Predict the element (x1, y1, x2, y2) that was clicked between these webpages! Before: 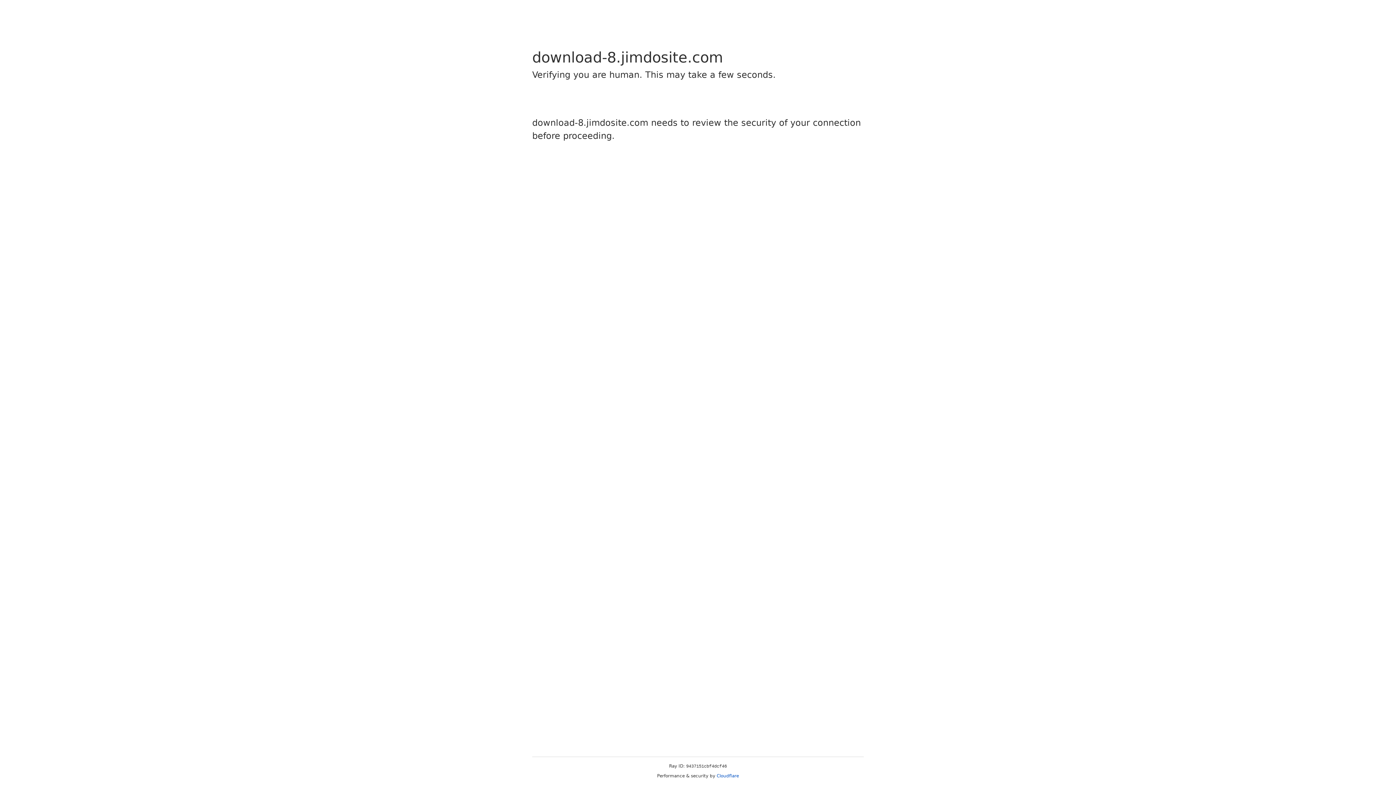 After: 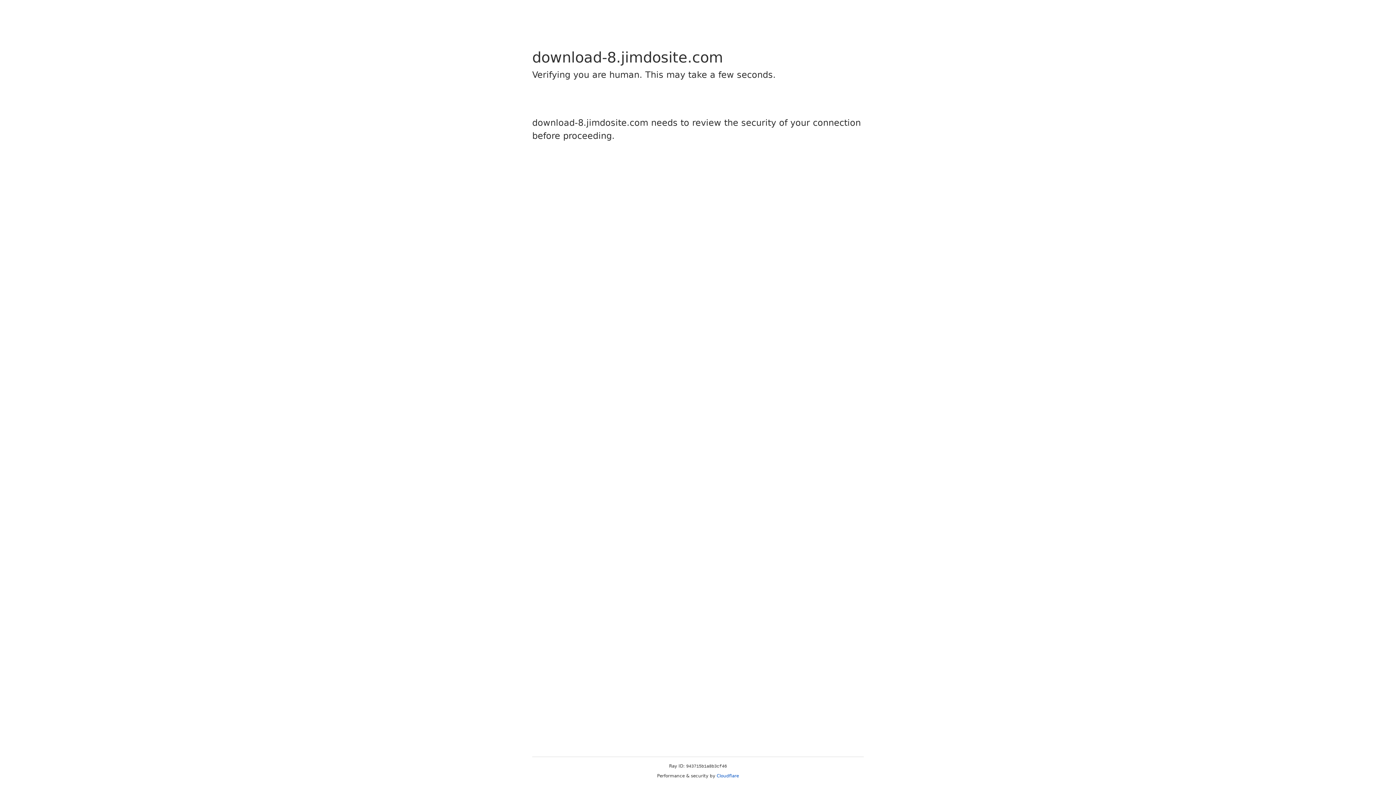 Action: label: Cloudflare bbox: (716, 773, 739, 778)